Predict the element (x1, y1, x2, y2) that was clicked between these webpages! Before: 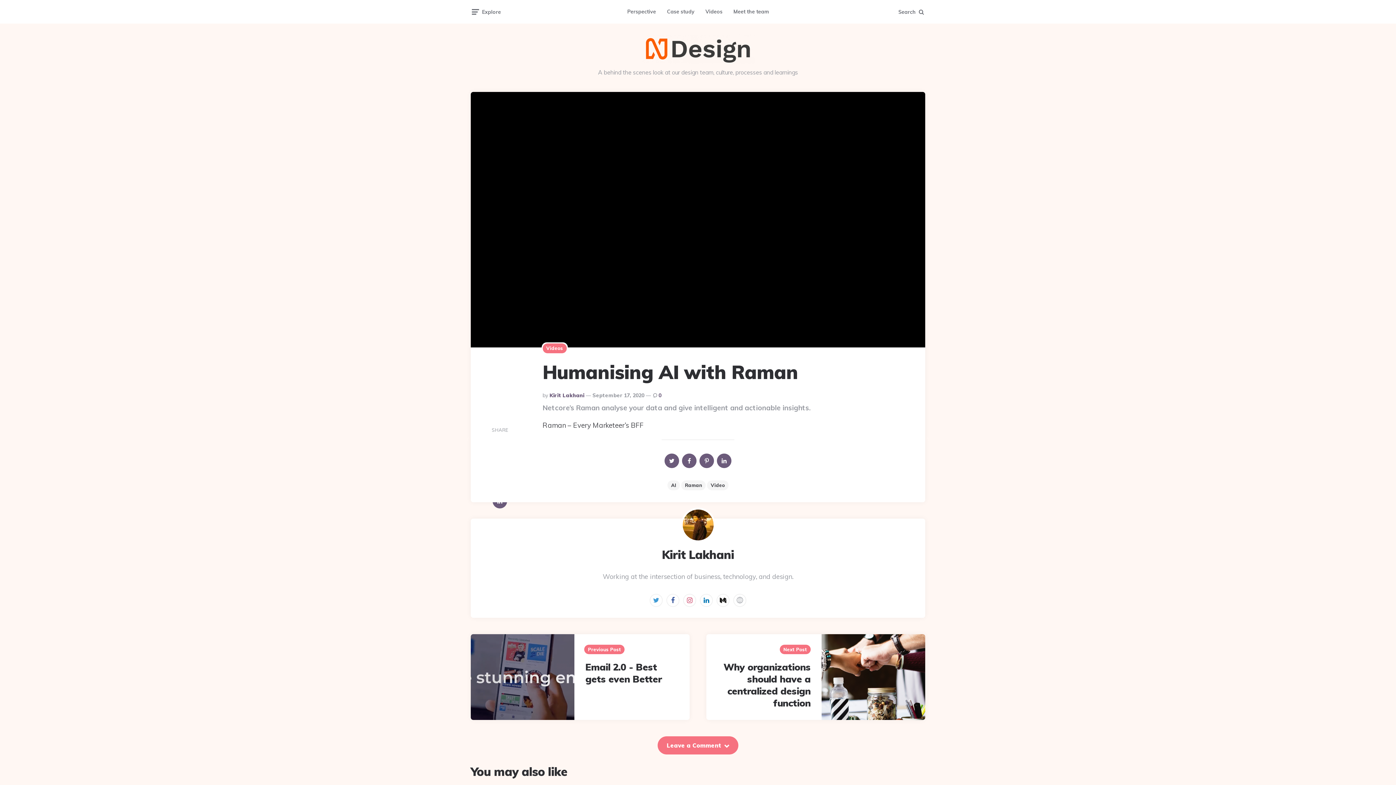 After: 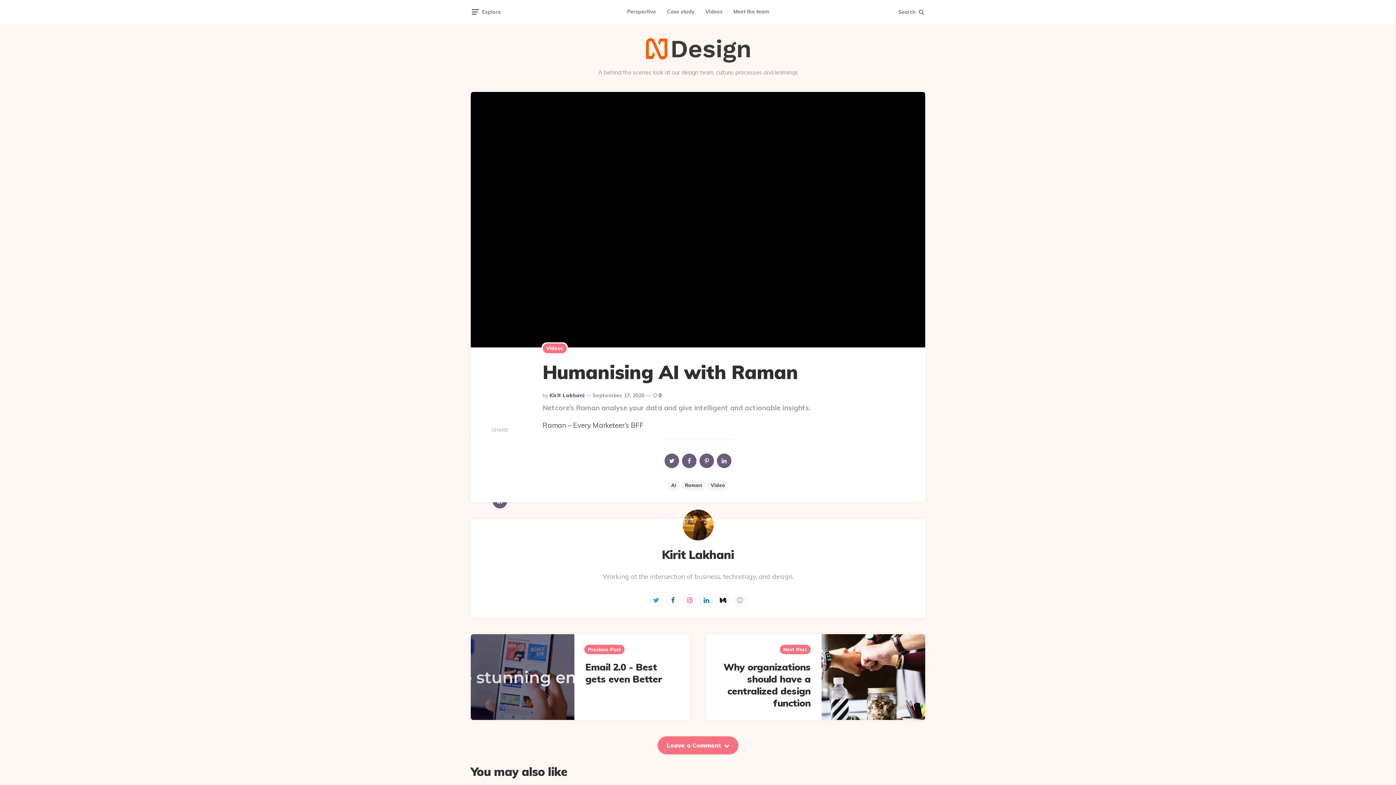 Action: bbox: (700, 594, 713, 607)